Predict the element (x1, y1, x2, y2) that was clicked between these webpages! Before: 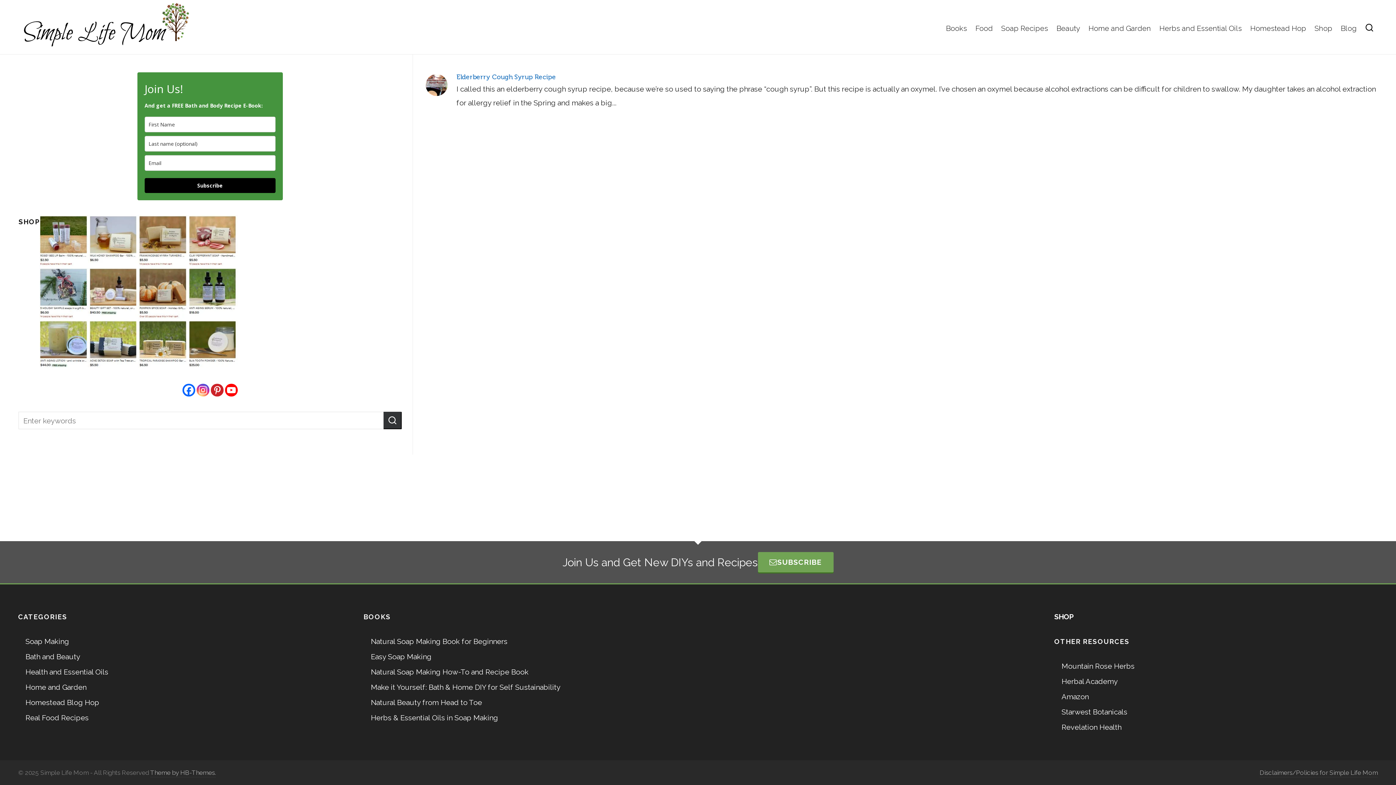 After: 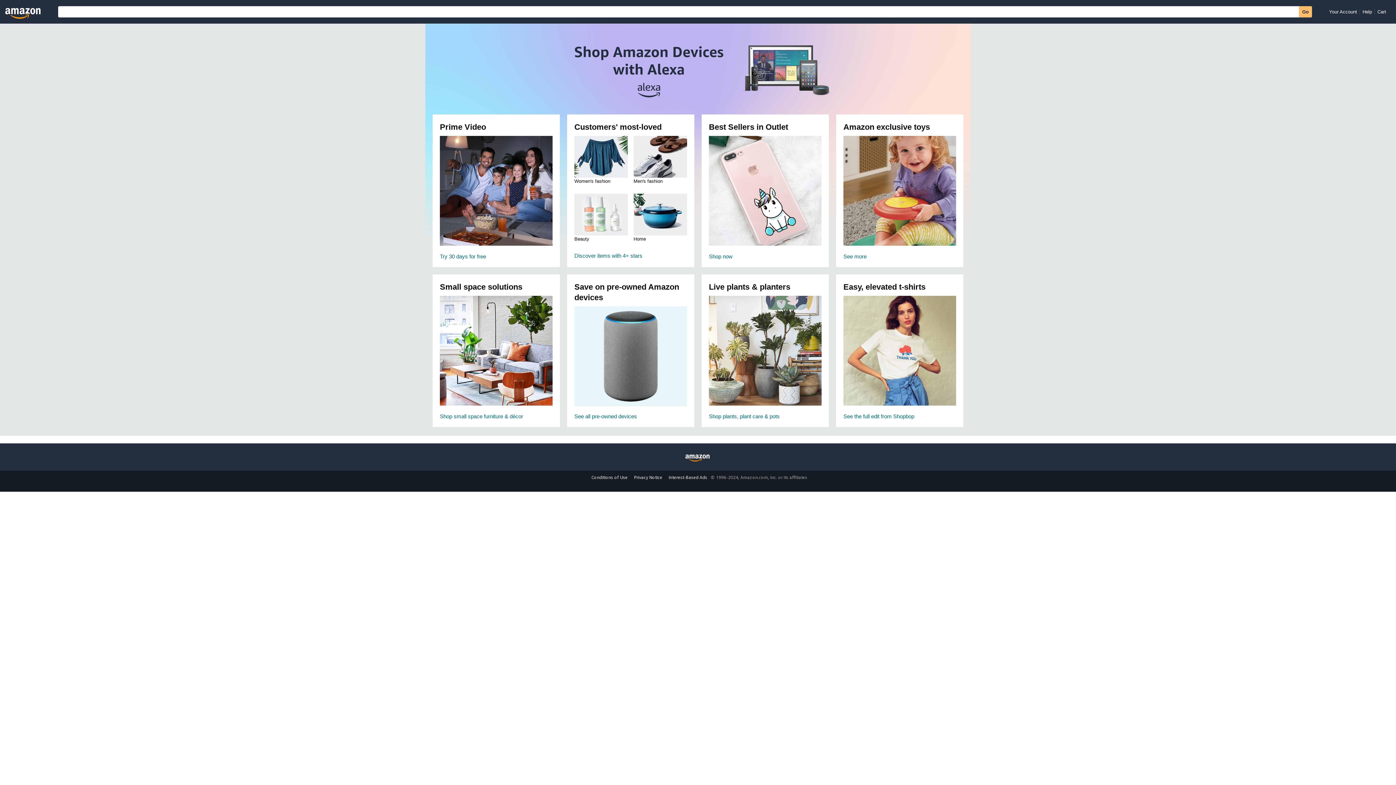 Action: bbox: (1061, 690, 1378, 704) label: Amazon